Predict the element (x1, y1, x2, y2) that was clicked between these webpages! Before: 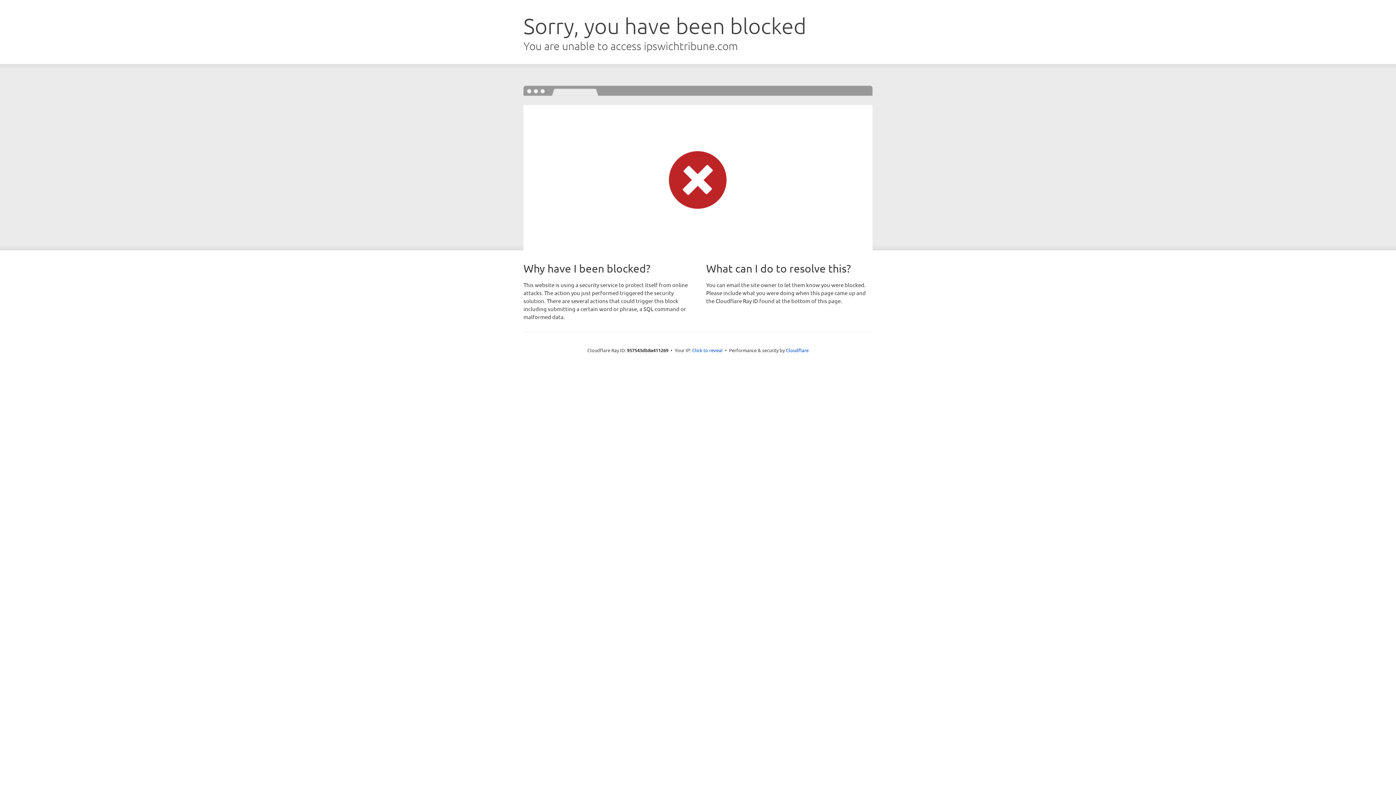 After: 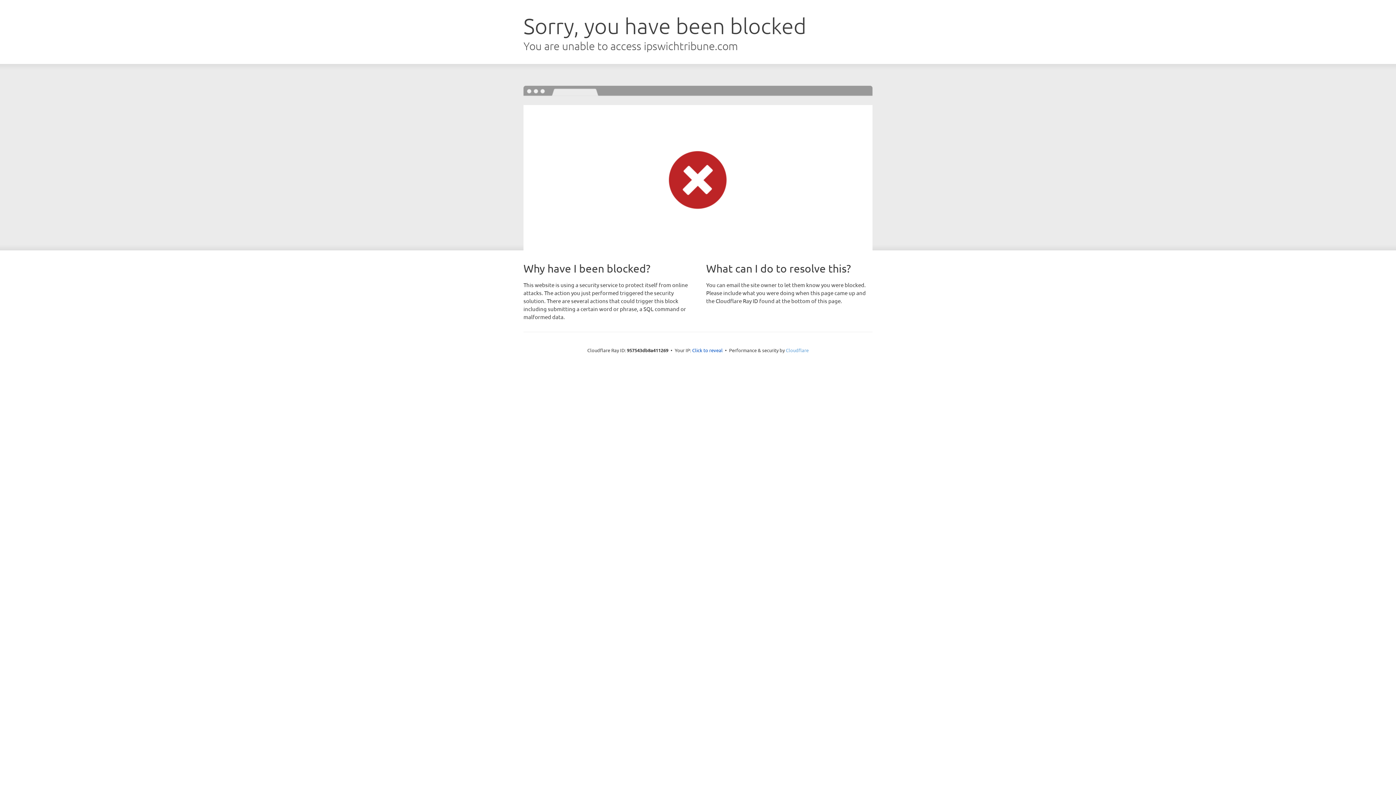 Action: bbox: (786, 347, 808, 353) label: Cloudflare